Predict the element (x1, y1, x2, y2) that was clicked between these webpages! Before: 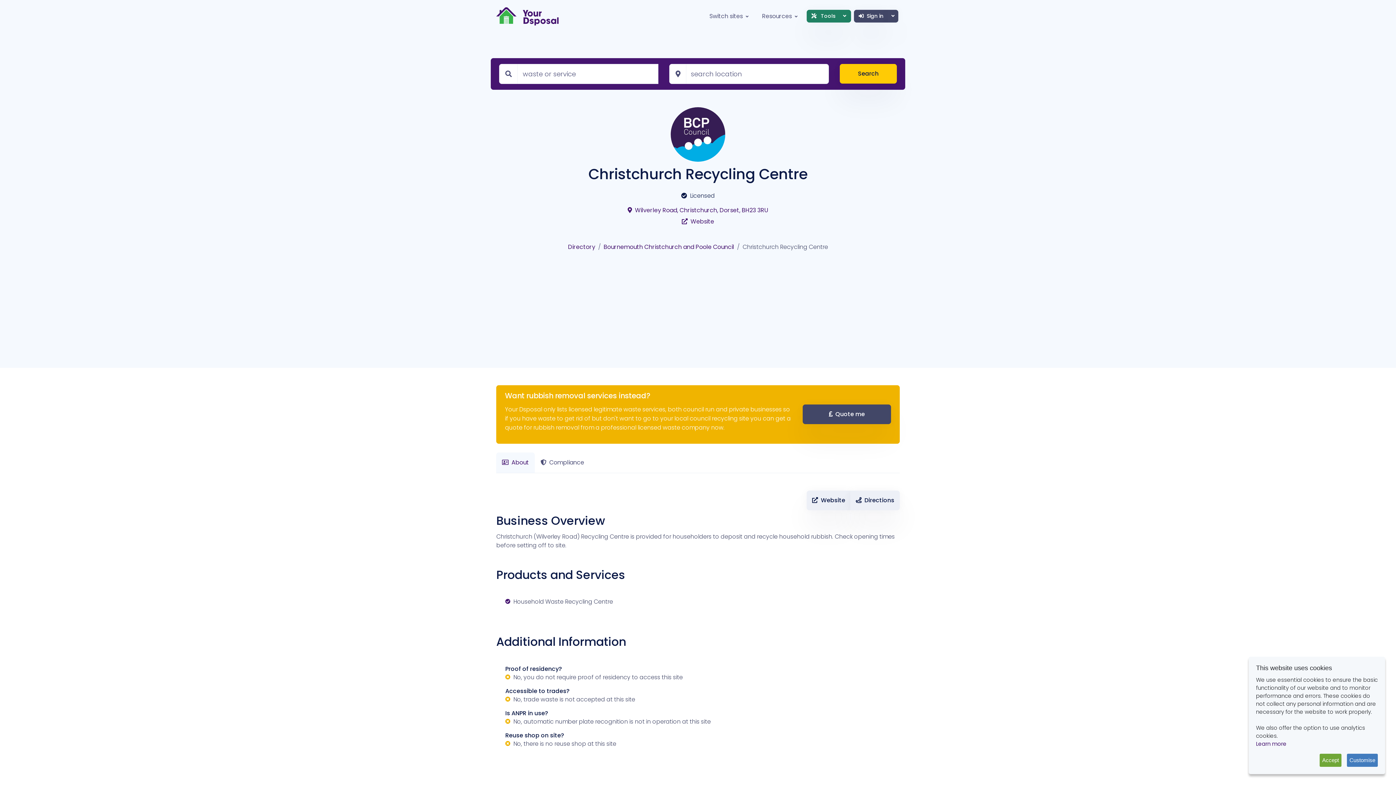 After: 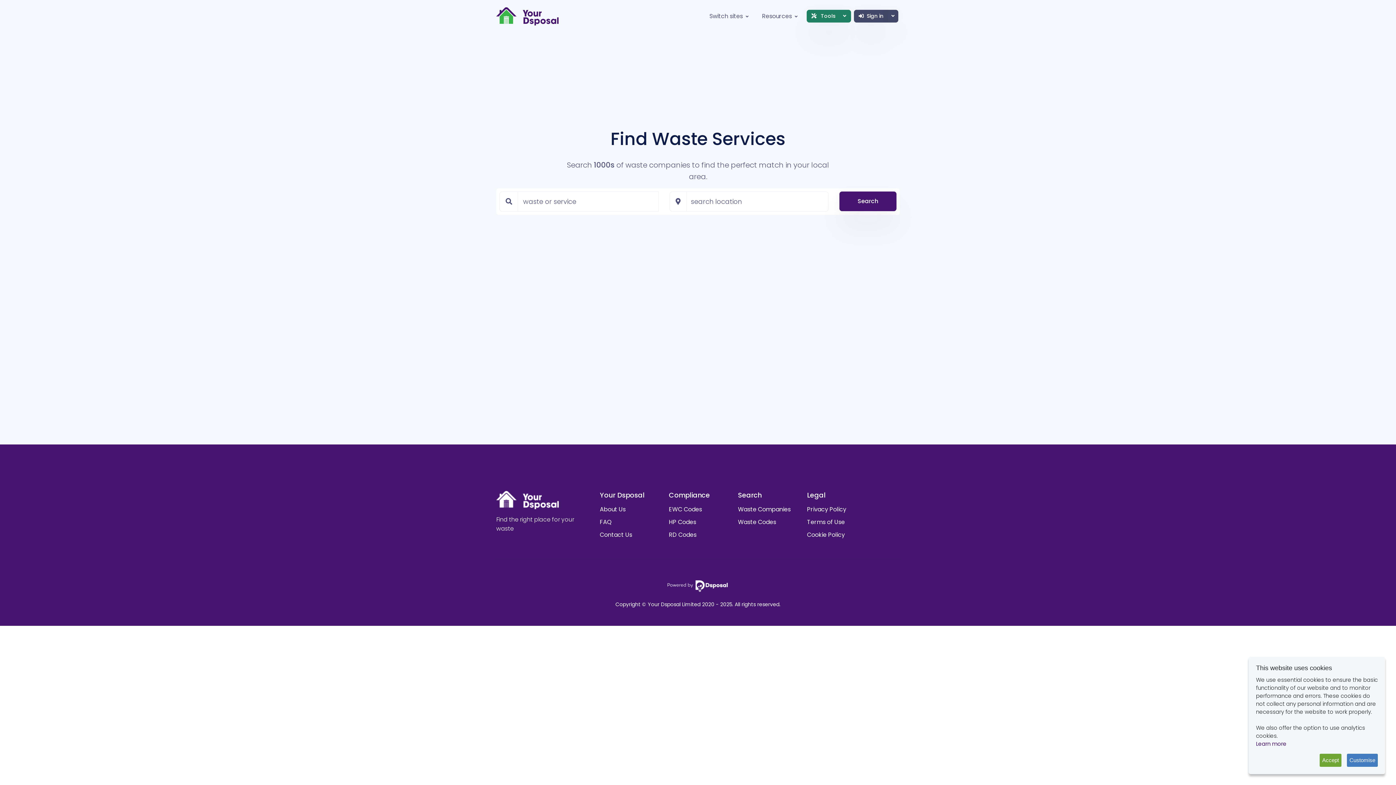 Action: bbox: (568, 242, 595, 251) label: Directory